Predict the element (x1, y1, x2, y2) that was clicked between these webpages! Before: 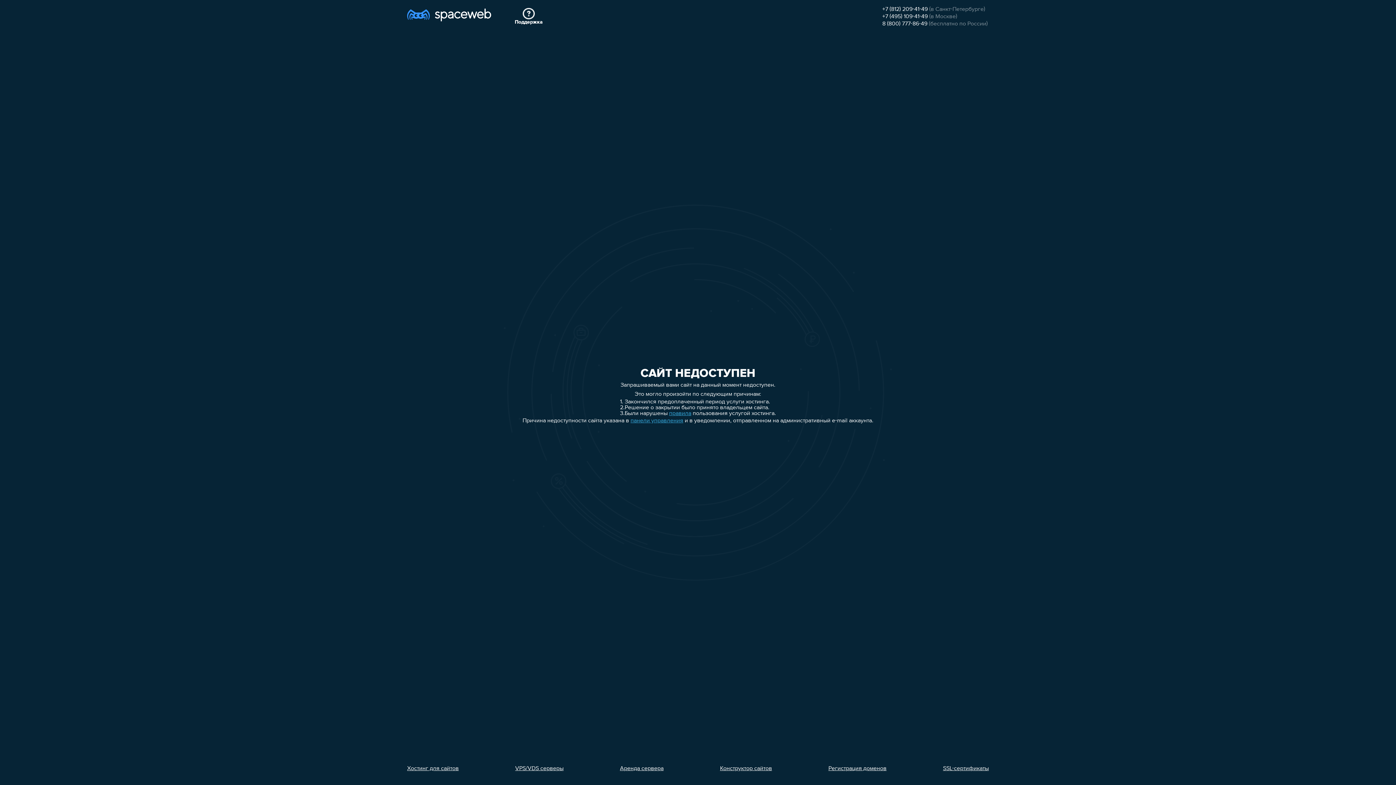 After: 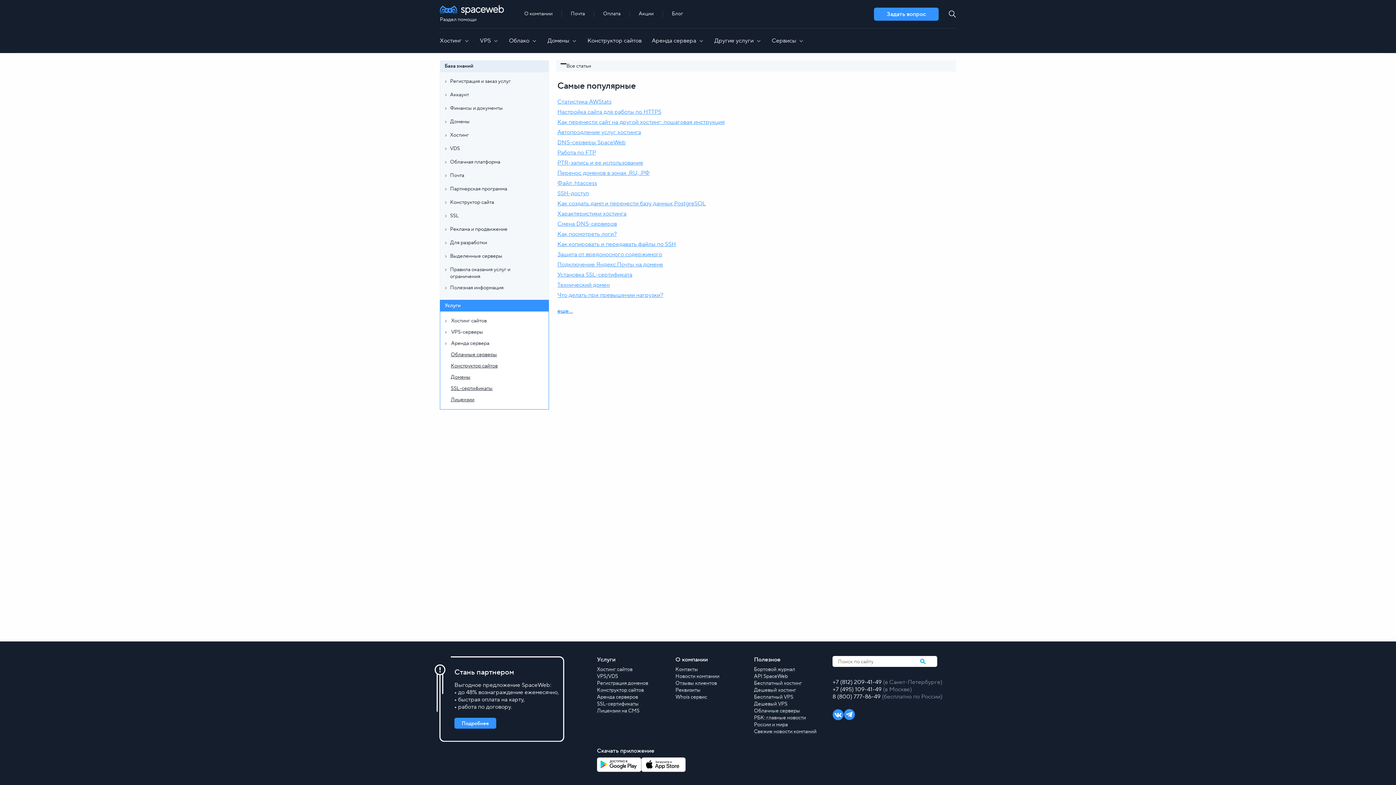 Action: label: Поддержка bbox: (514, 8, 542, 25)